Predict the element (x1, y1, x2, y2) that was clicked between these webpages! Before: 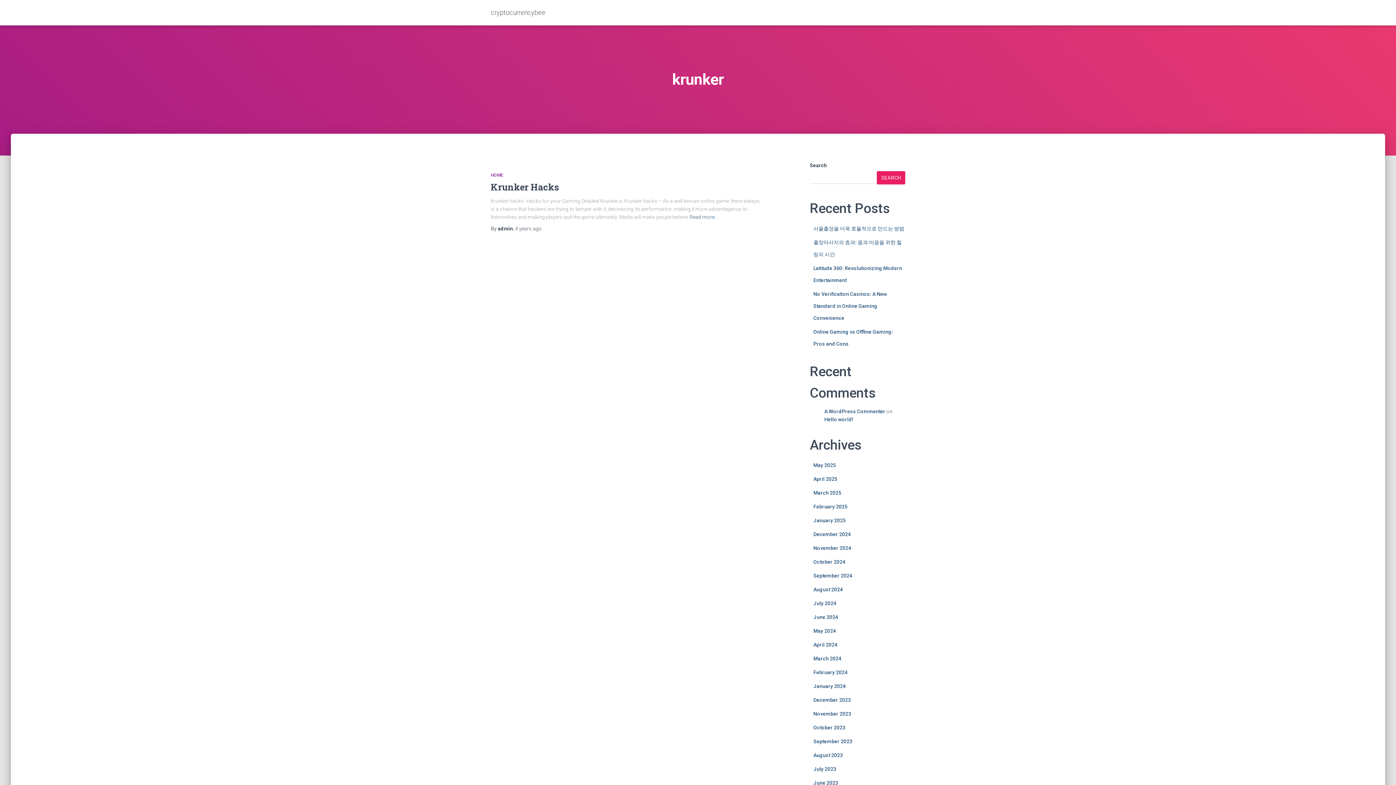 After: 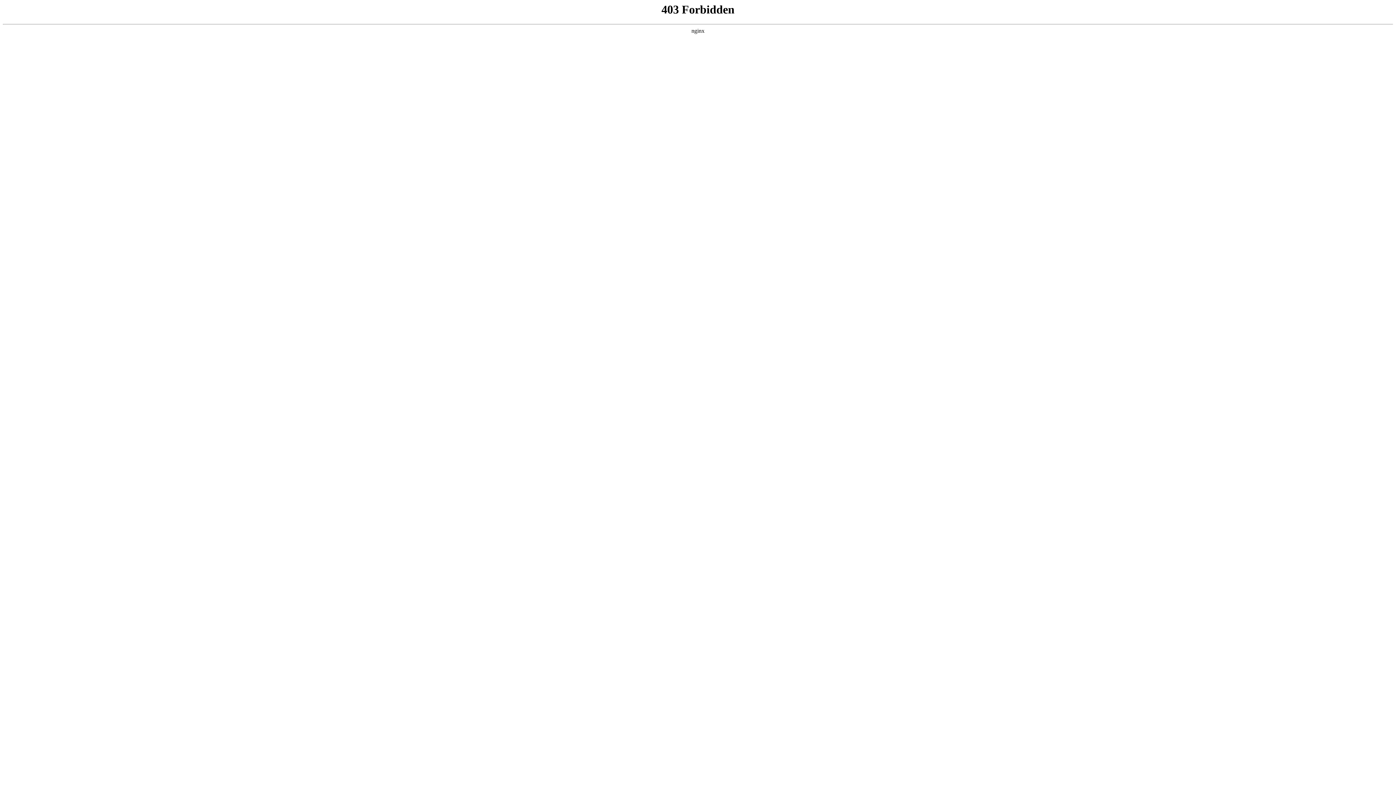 Action: bbox: (824, 408, 885, 414) label: A WordPress Commenter